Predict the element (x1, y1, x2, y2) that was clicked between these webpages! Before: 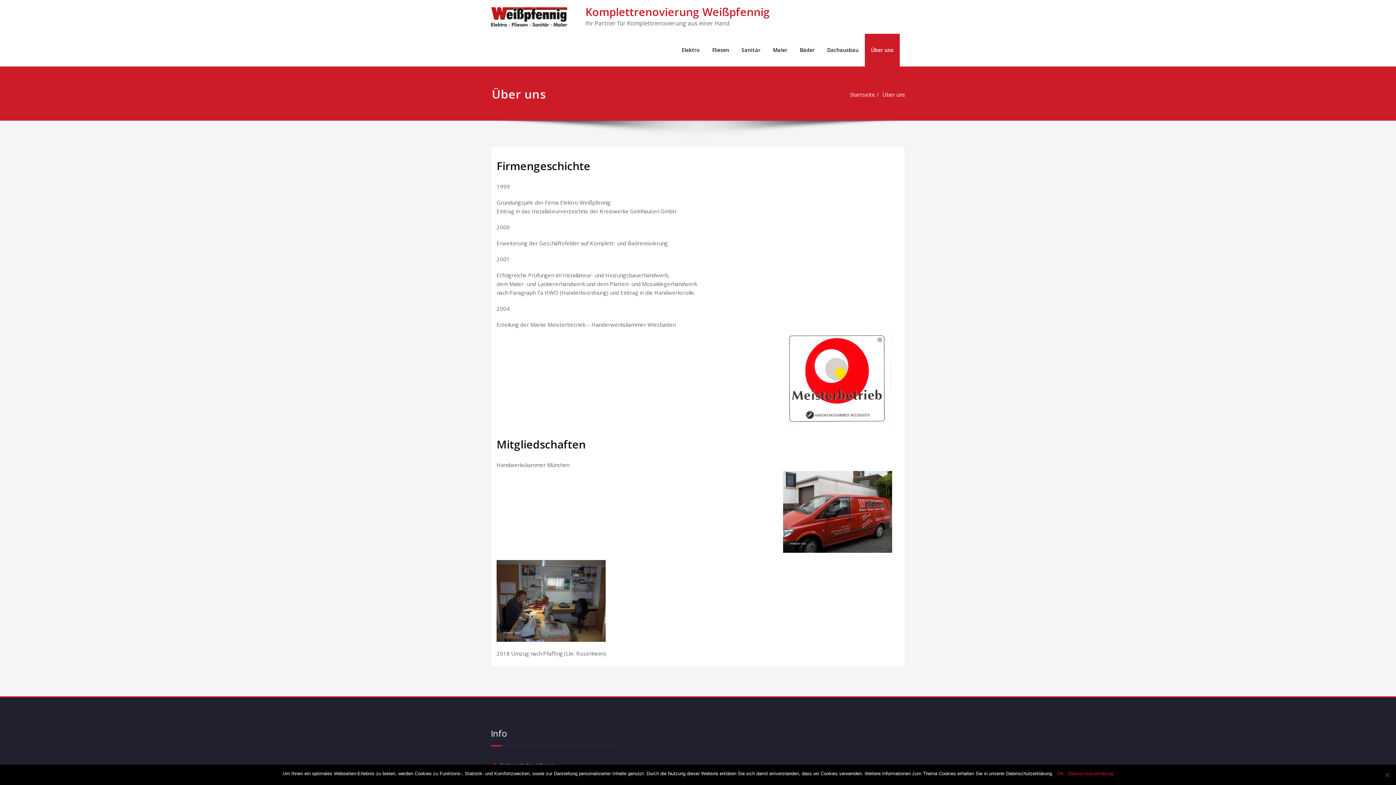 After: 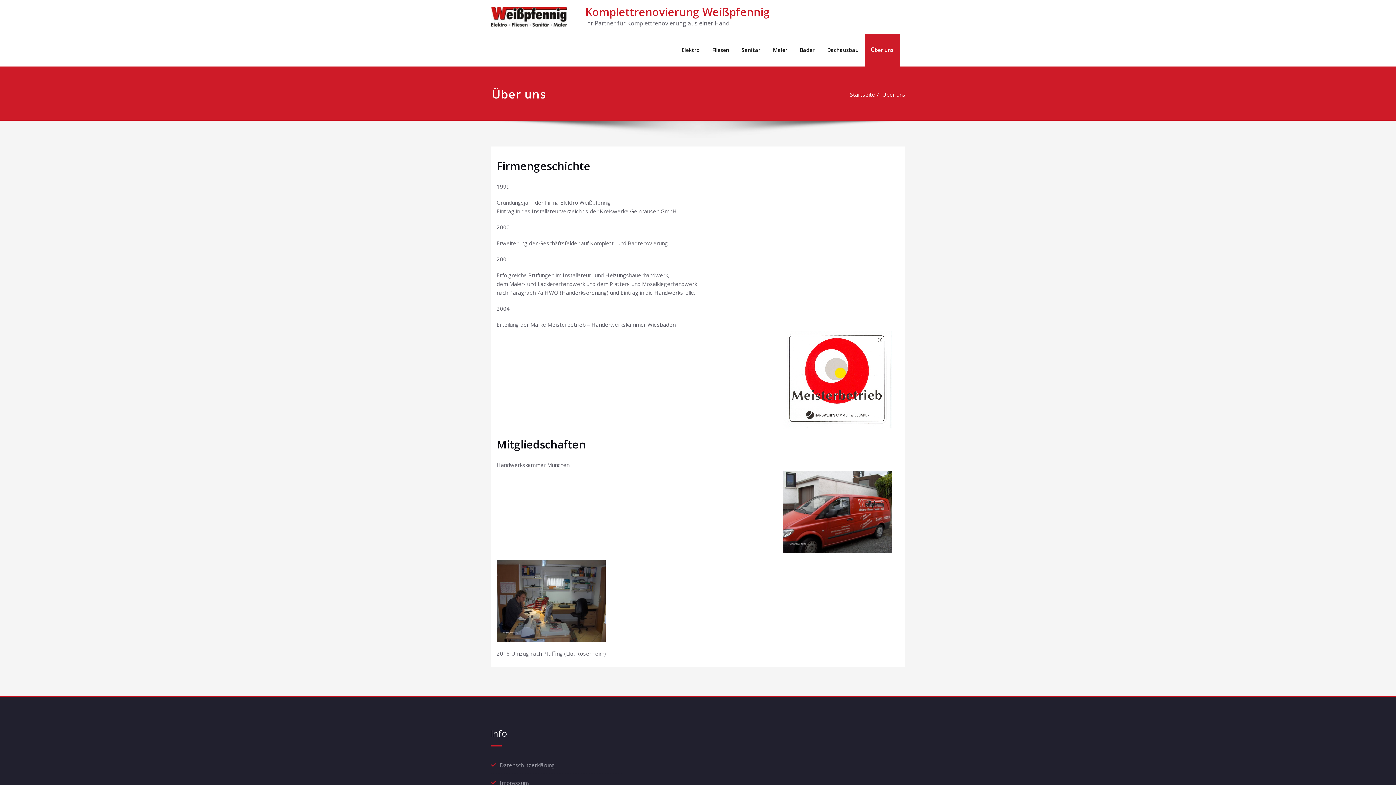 Action: label: OK bbox: (1057, 770, 1064, 777)